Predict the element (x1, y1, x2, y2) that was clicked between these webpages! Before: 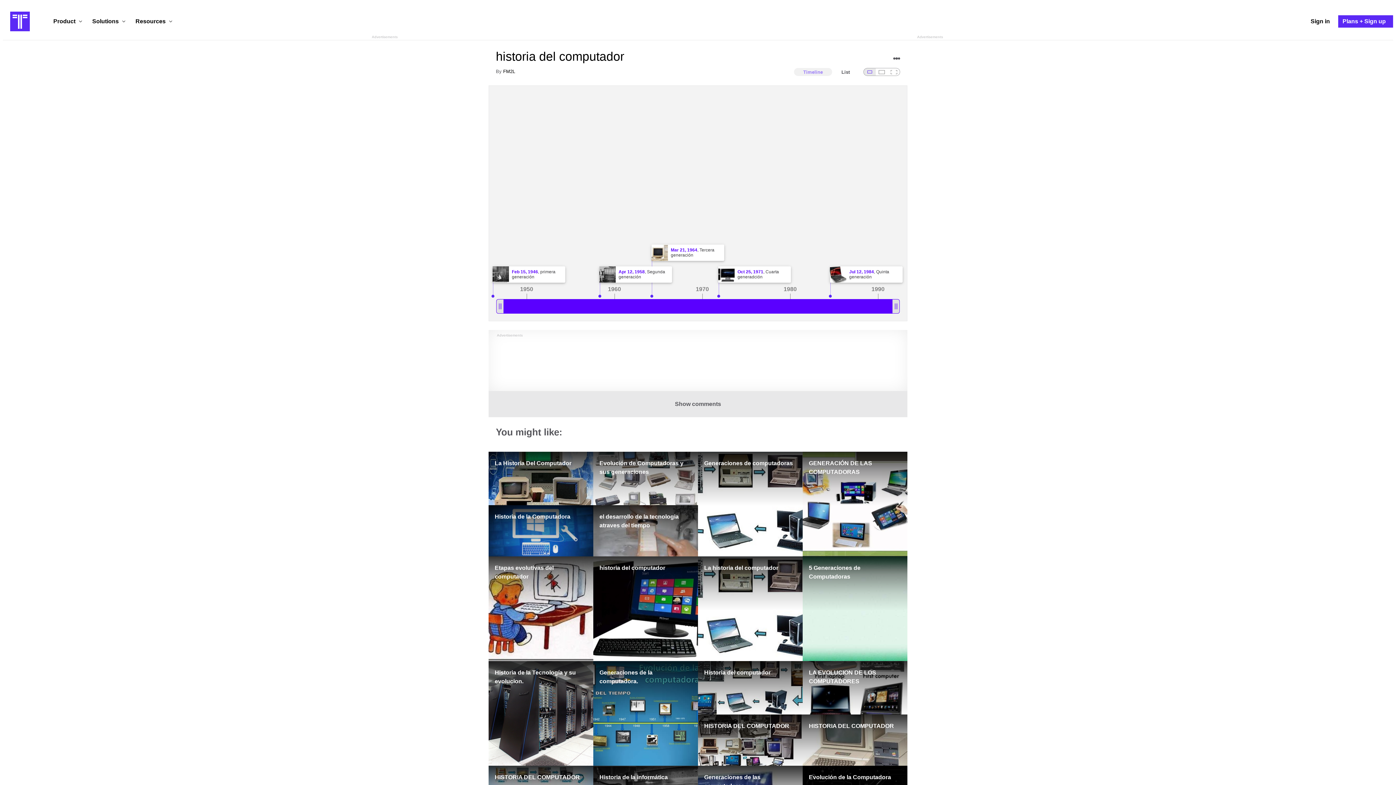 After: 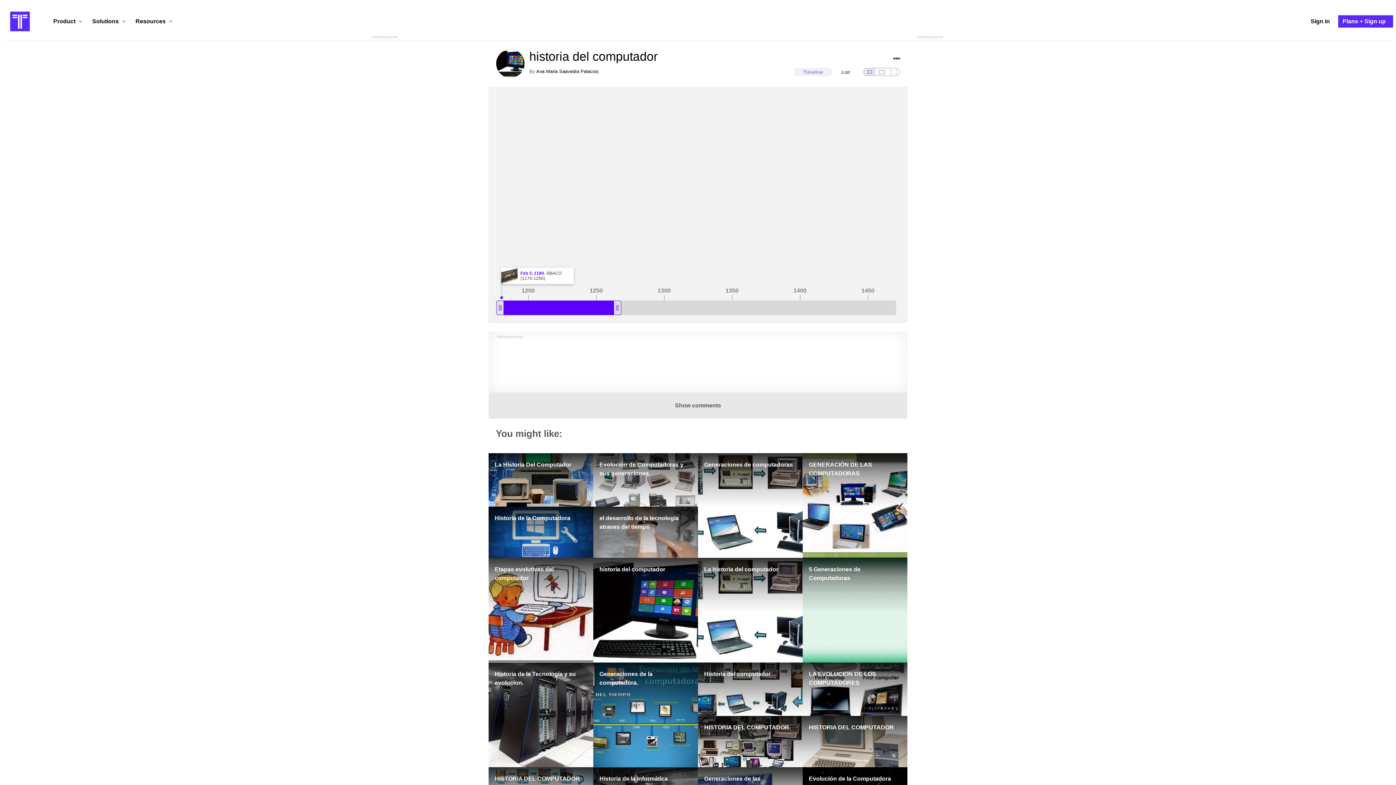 Action: bbox: (593, 556, 698, 661) label: historia del computador